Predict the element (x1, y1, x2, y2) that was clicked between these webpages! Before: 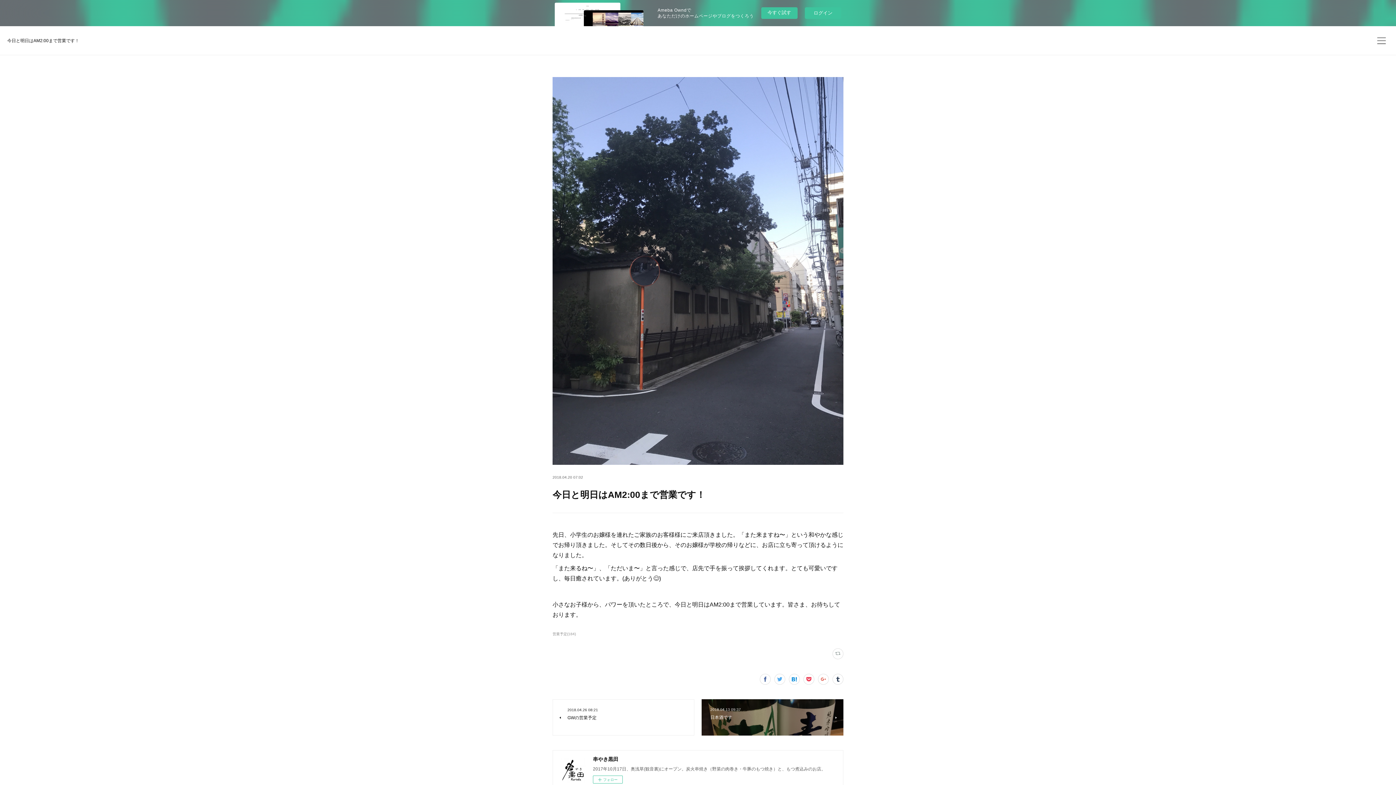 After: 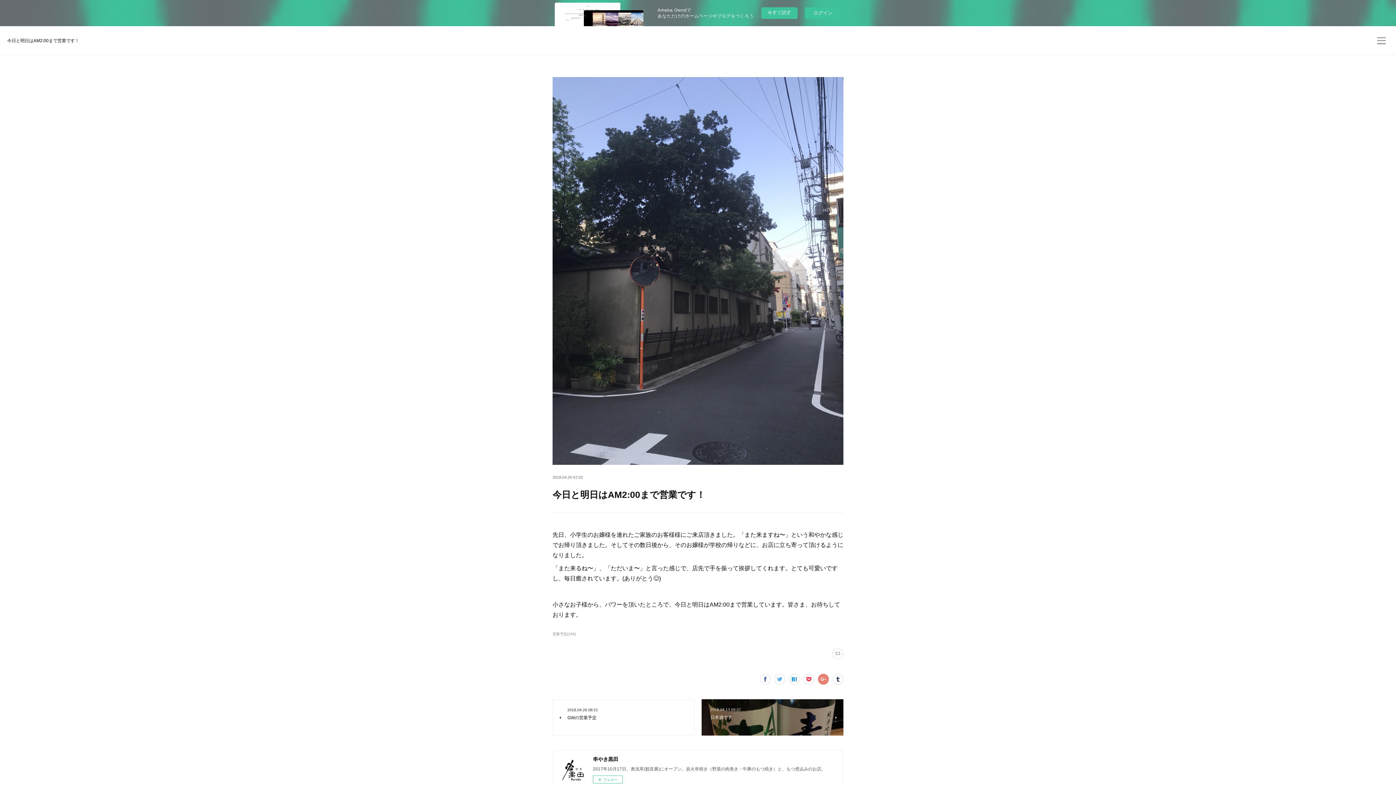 Action: bbox: (818, 674, 829, 684)